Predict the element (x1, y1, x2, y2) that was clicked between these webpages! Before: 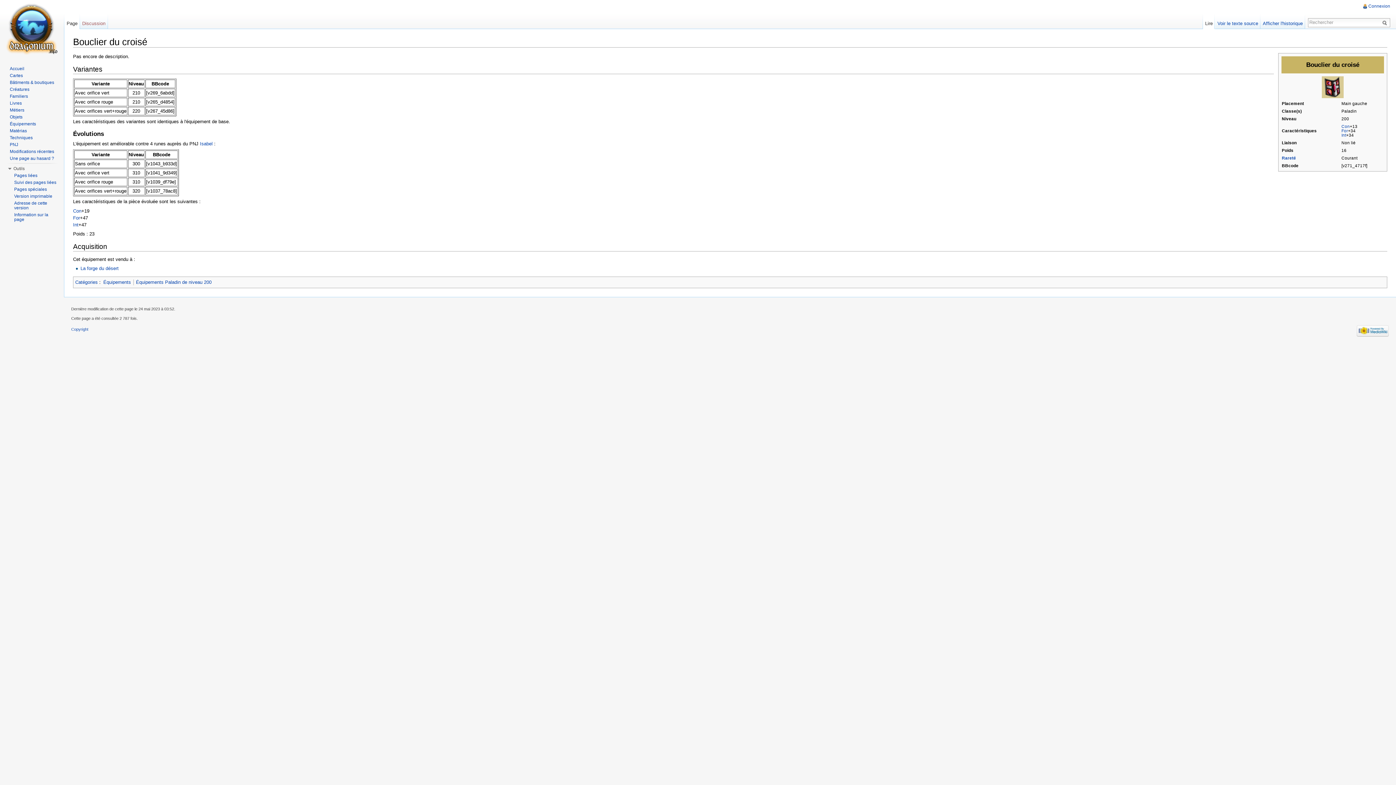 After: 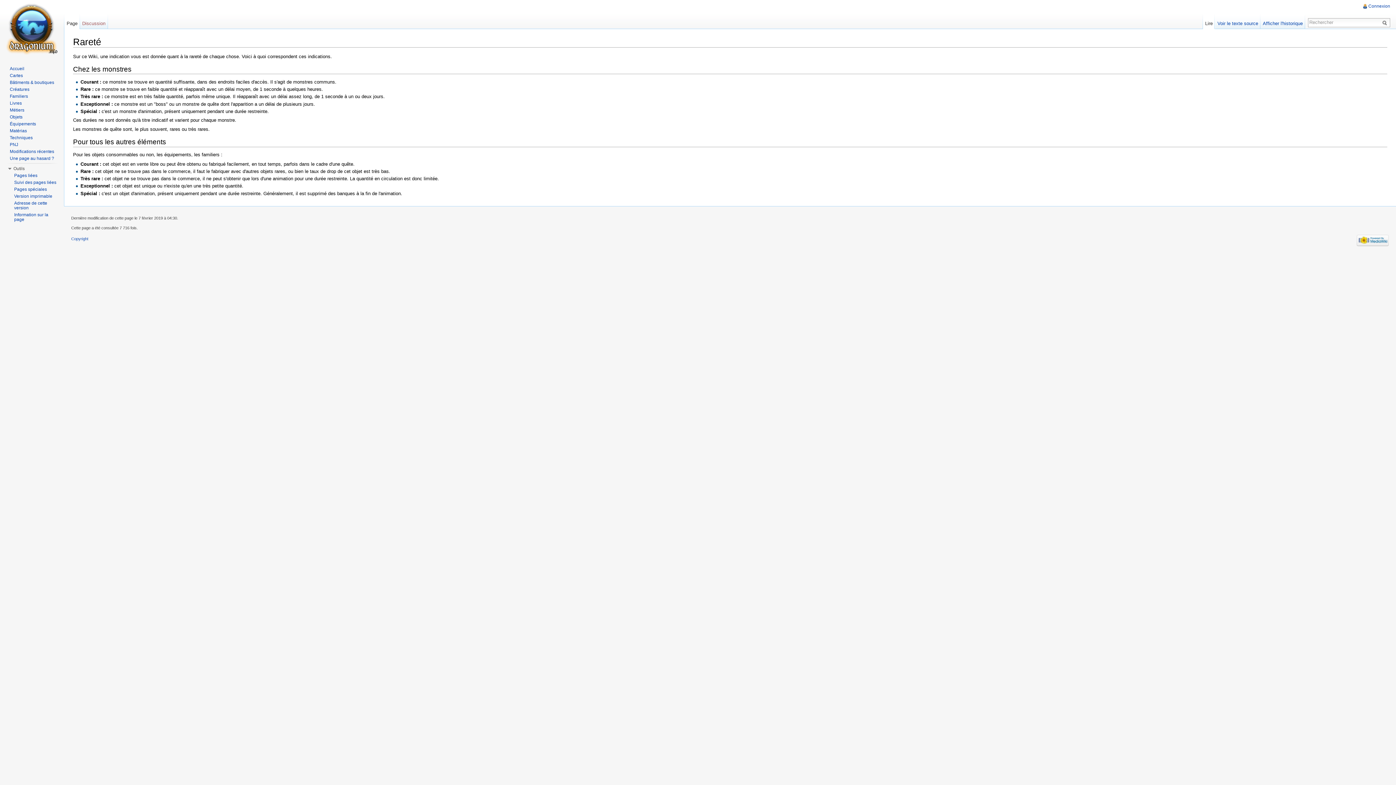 Action: label: Rareté bbox: (1282, 156, 1296, 160)